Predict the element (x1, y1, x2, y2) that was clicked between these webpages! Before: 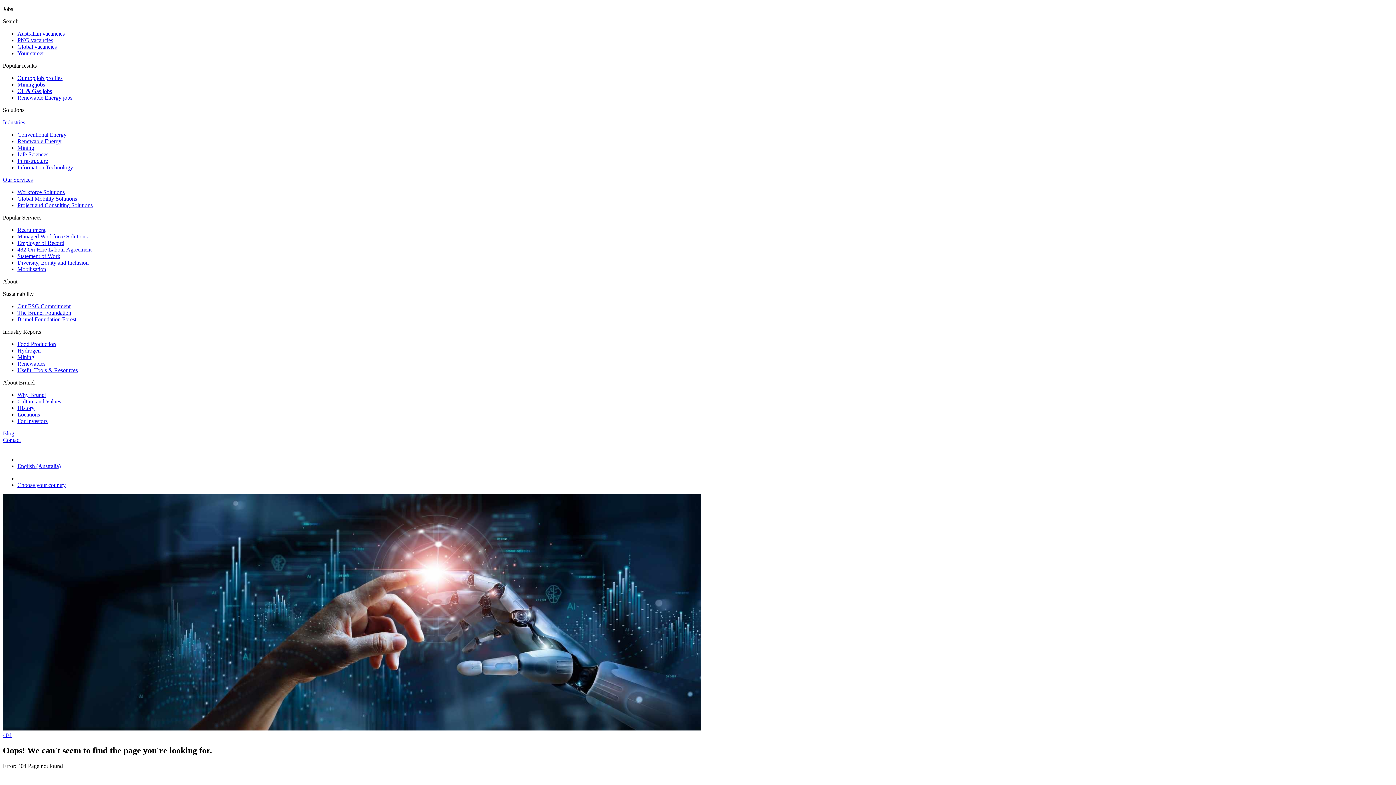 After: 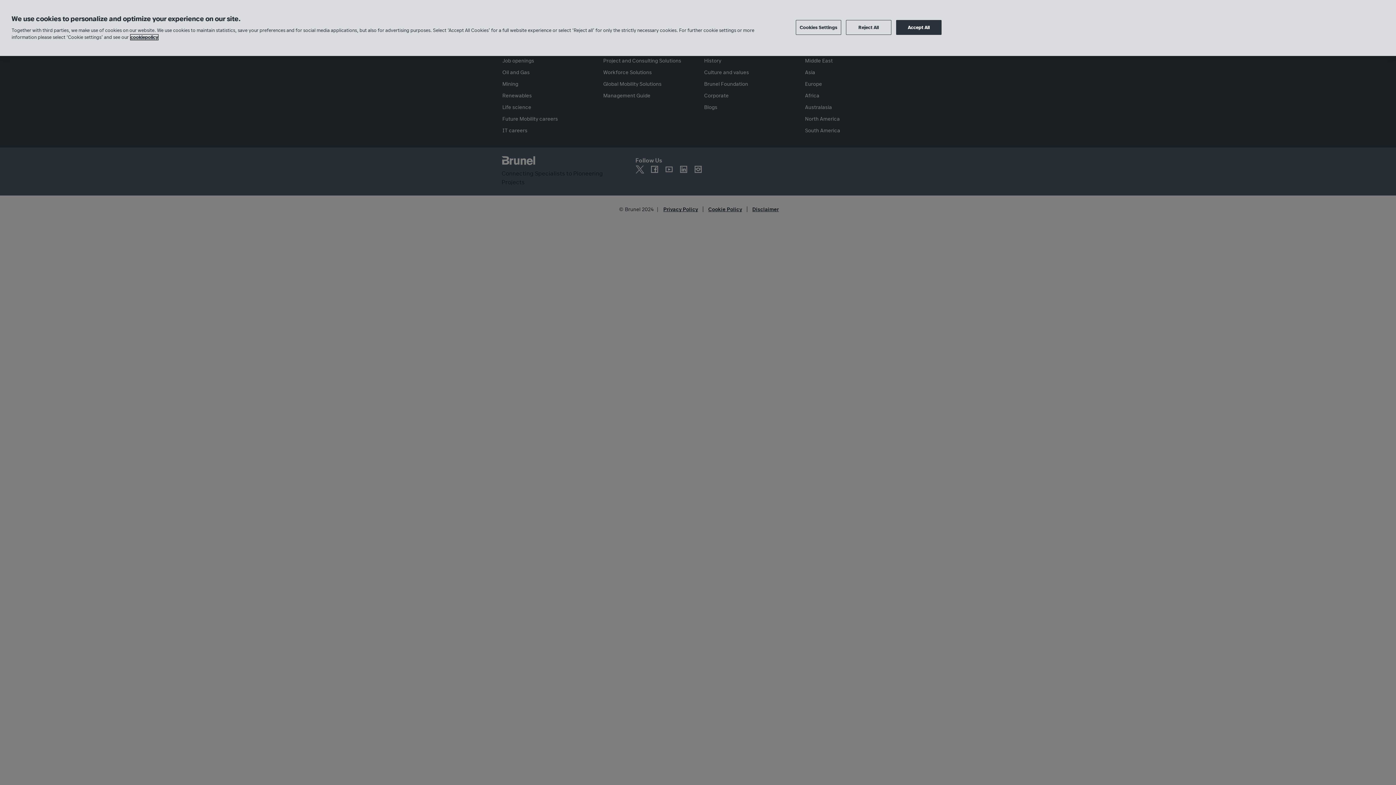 Action: label: Global vacancies bbox: (17, 43, 56, 49)